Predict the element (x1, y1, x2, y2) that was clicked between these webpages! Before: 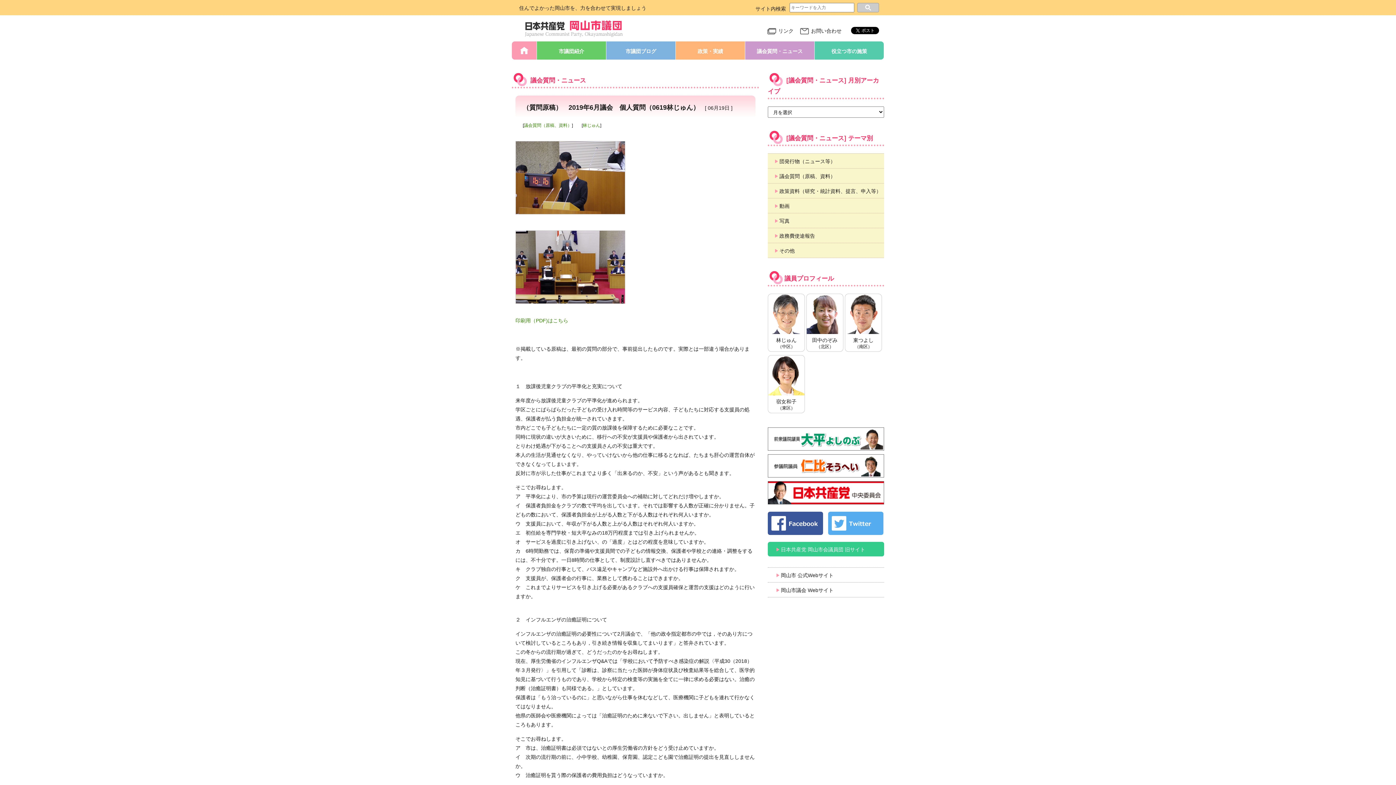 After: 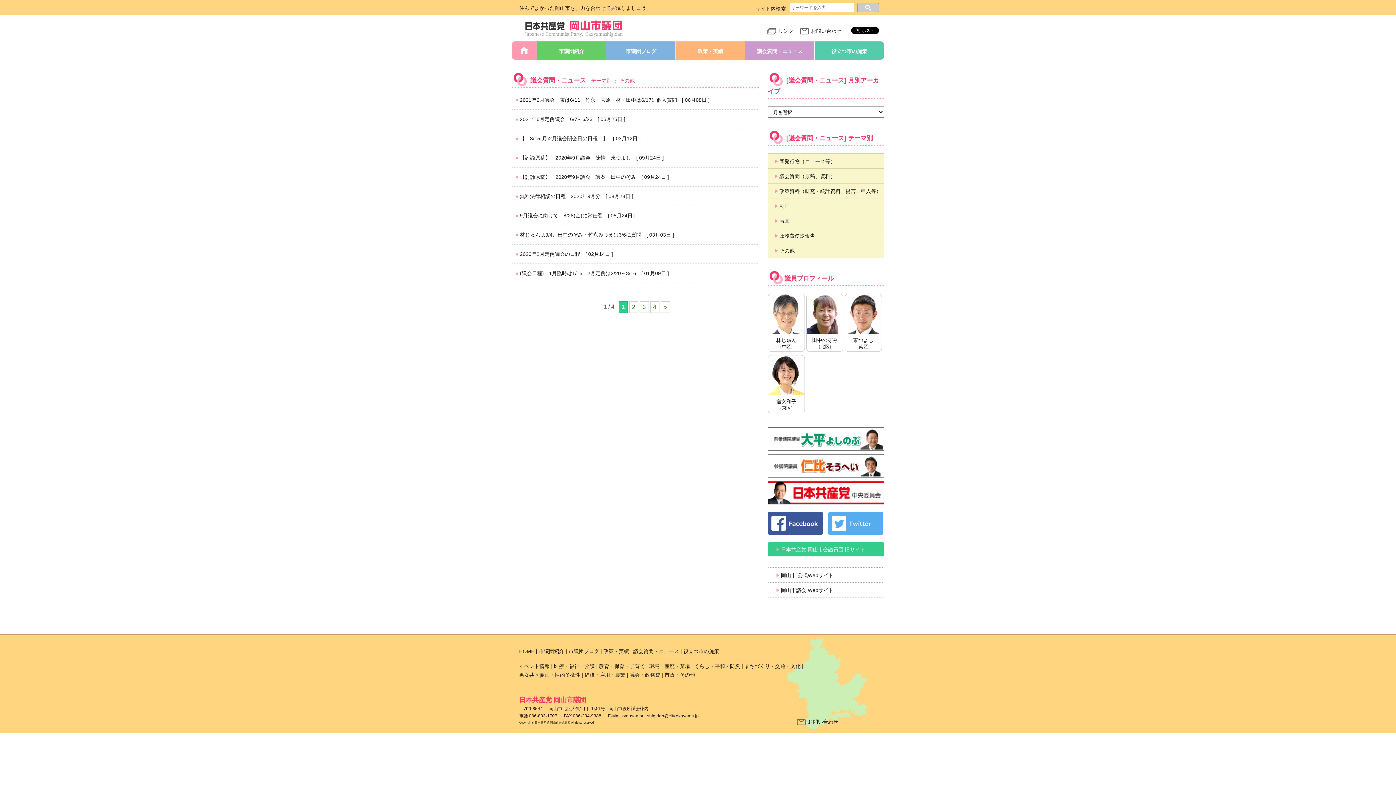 Action: label: その他 bbox: (768, 243, 884, 258)